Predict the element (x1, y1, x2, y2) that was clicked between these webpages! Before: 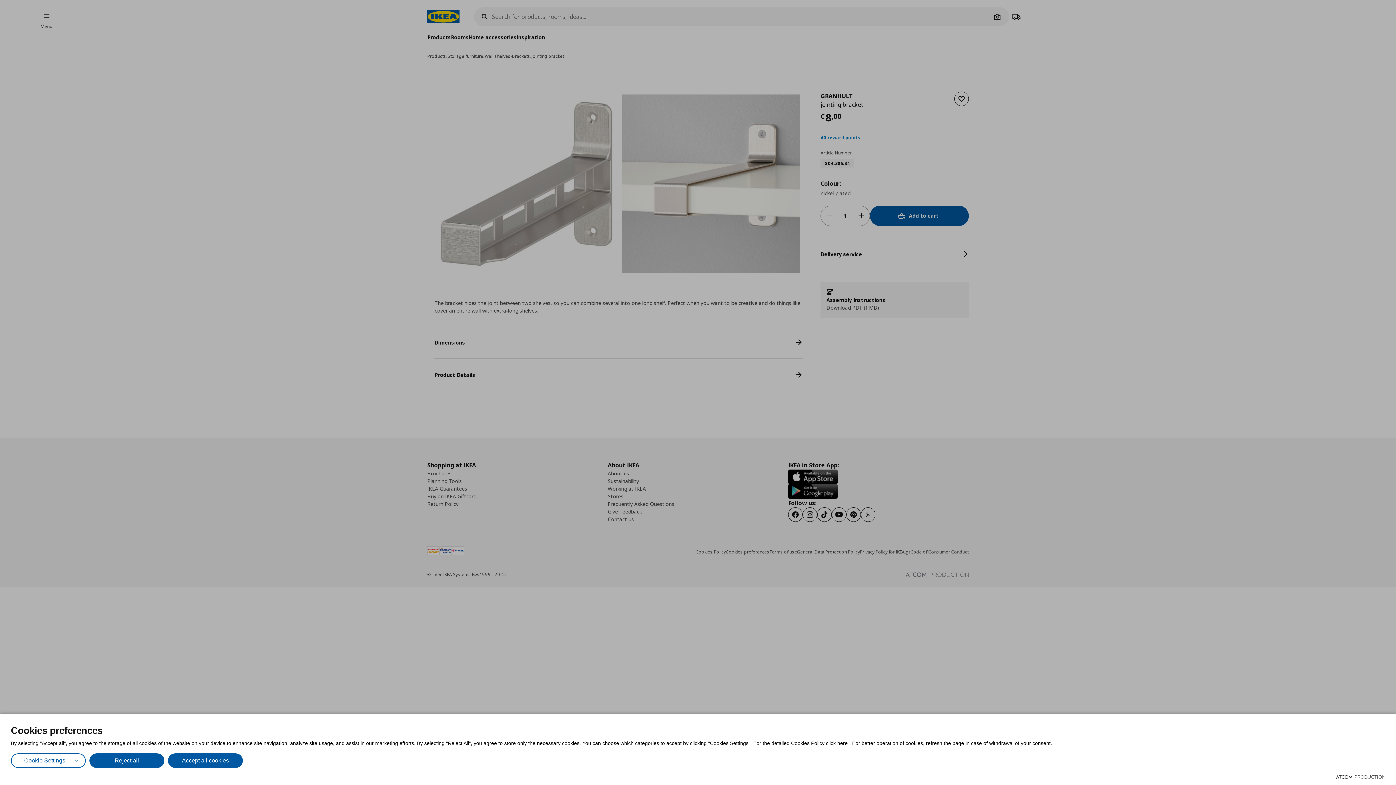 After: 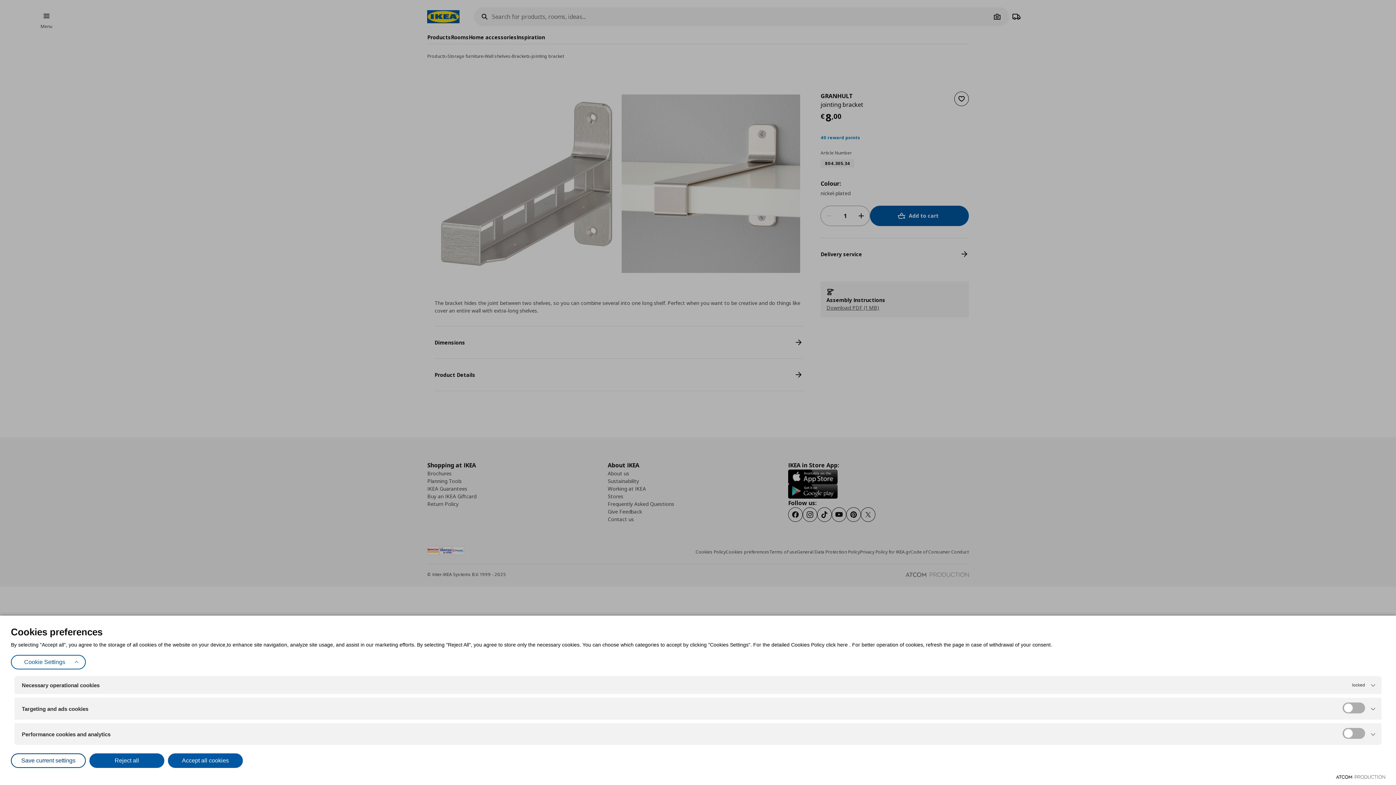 Action: bbox: (10, 753, 85, 768) label: Cookie Settings